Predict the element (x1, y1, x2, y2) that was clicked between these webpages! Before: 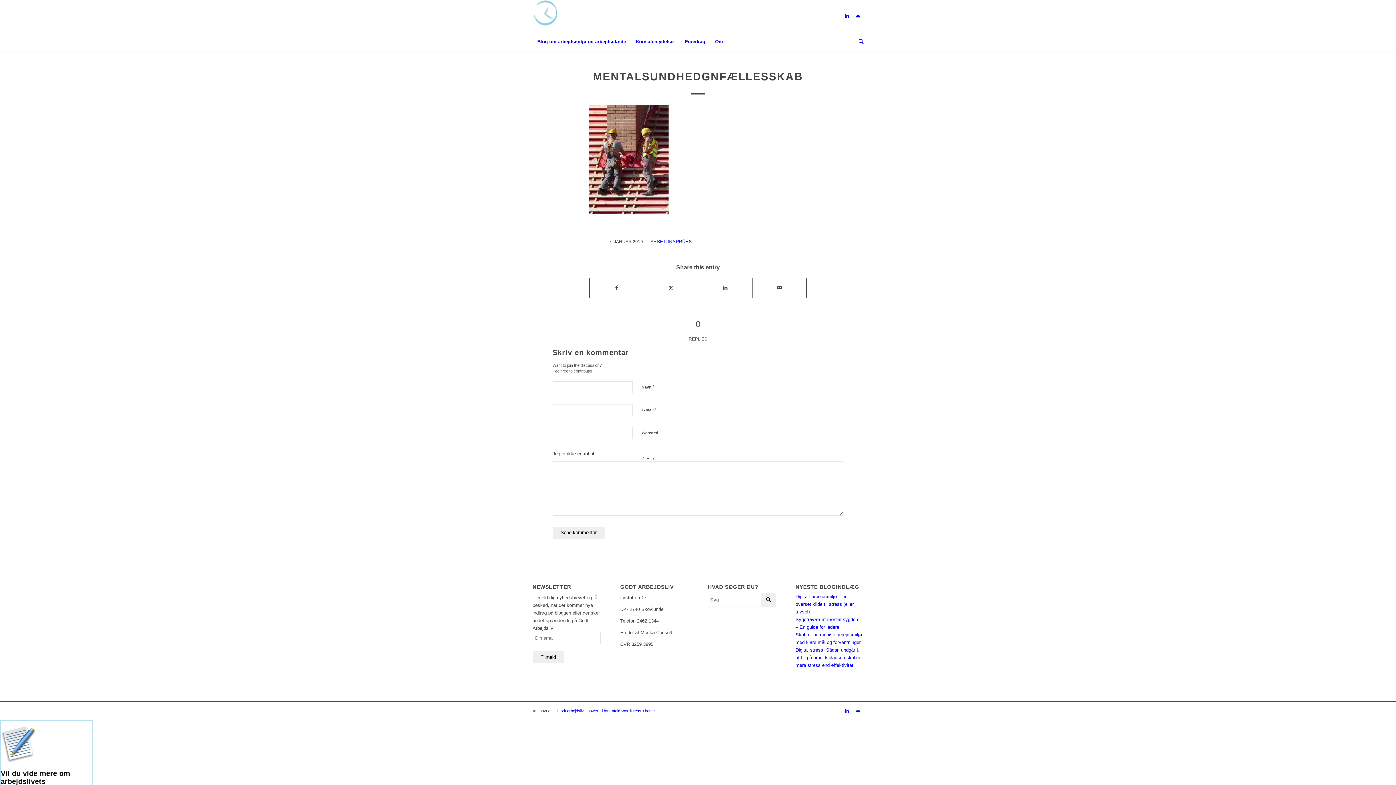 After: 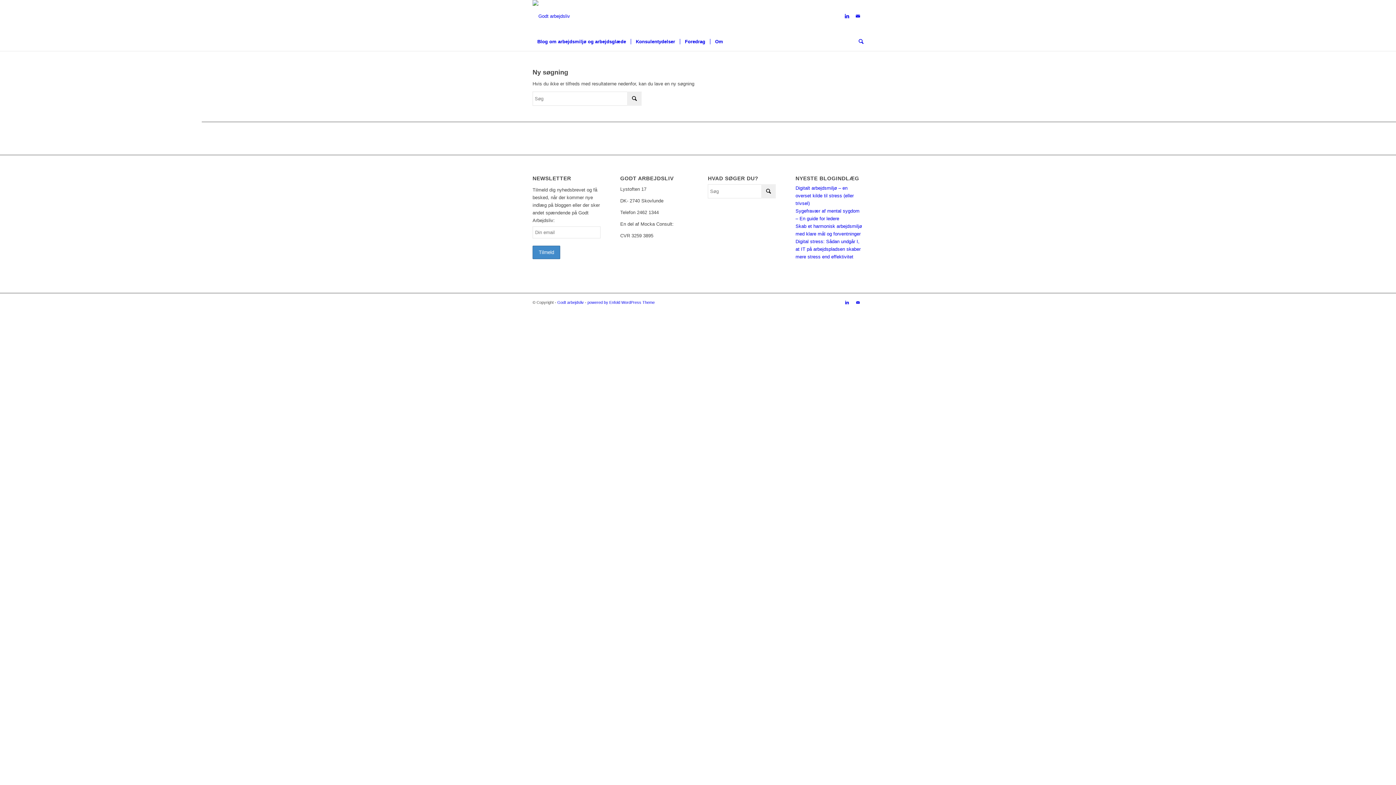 Action: bbox: (854, 32, 863, 50) label: Søg